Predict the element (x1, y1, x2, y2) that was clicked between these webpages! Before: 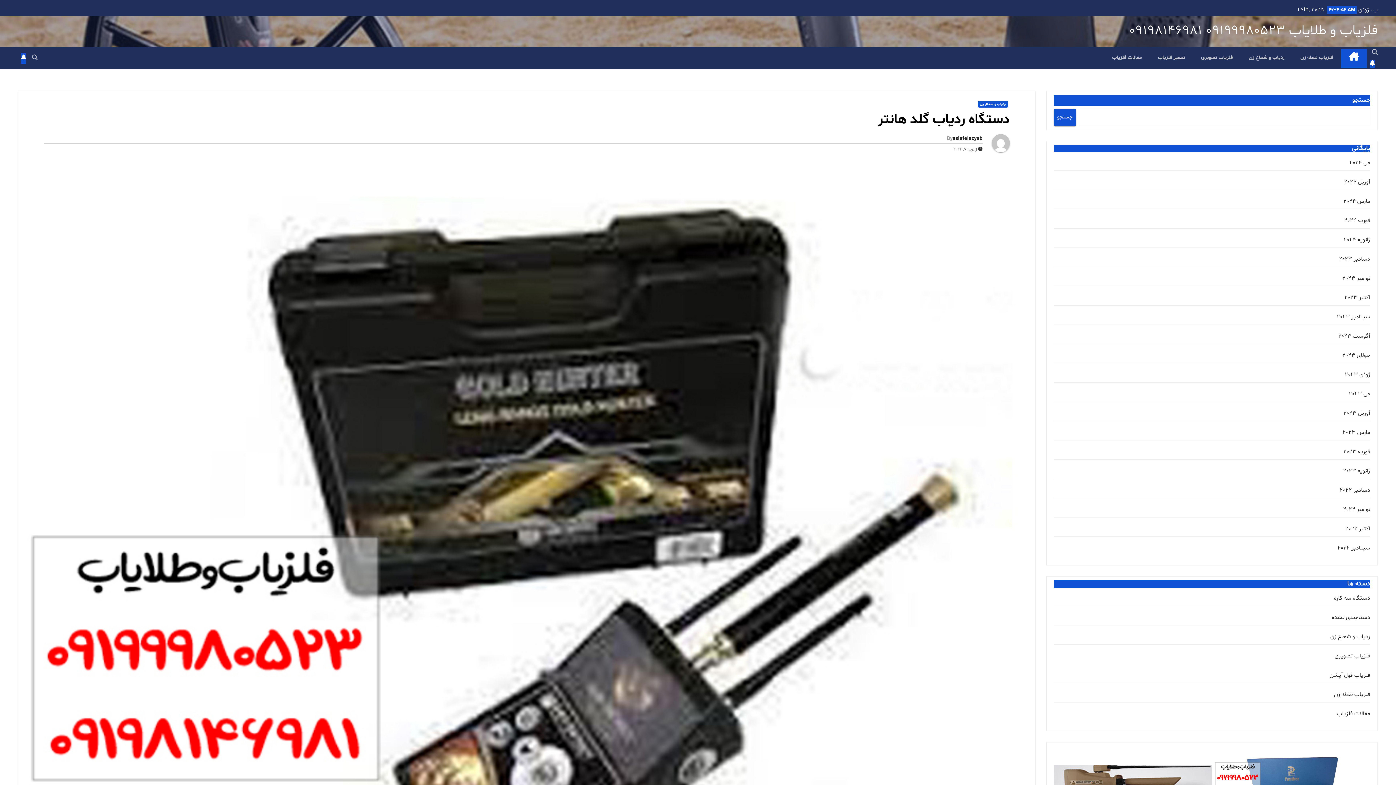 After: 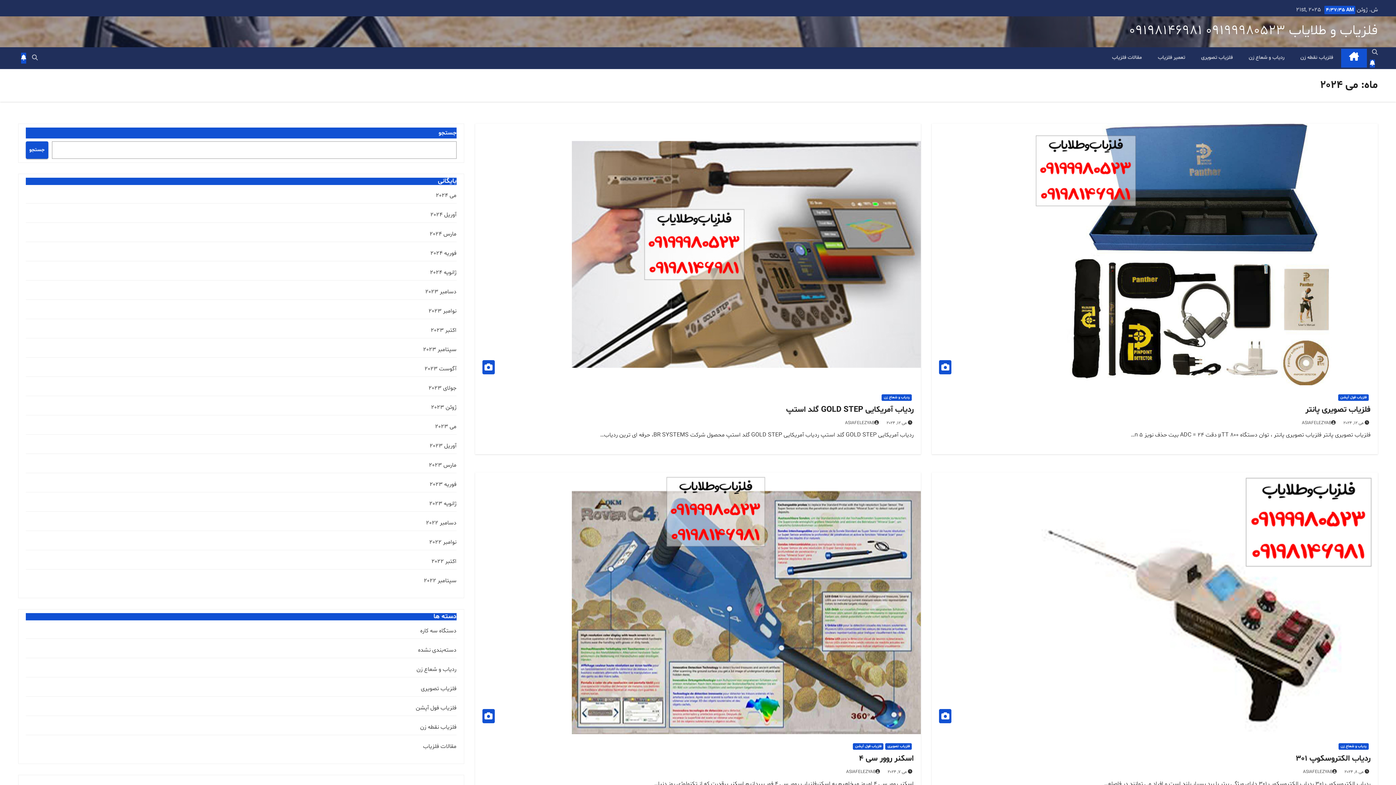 Action: bbox: (1349, 158, 1370, 166) label: می 2024